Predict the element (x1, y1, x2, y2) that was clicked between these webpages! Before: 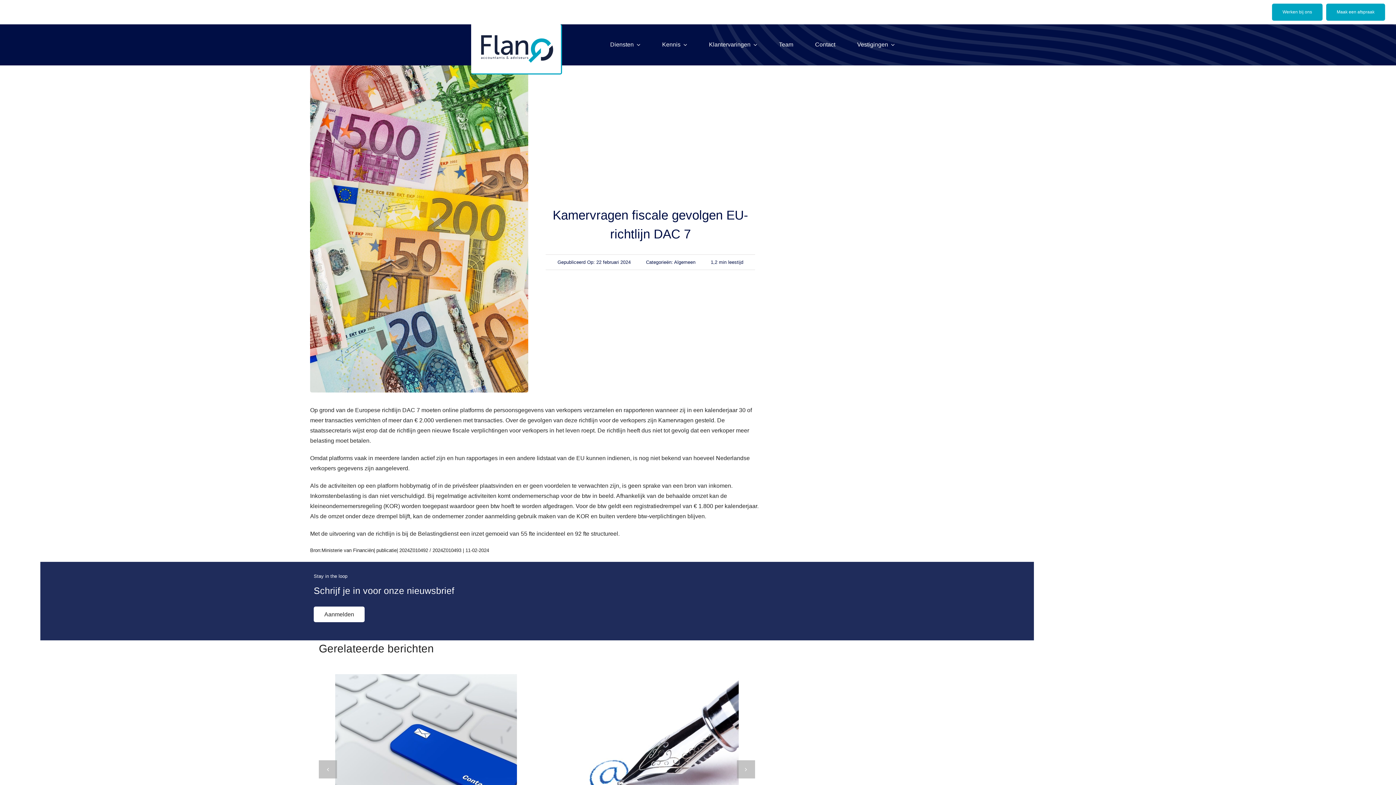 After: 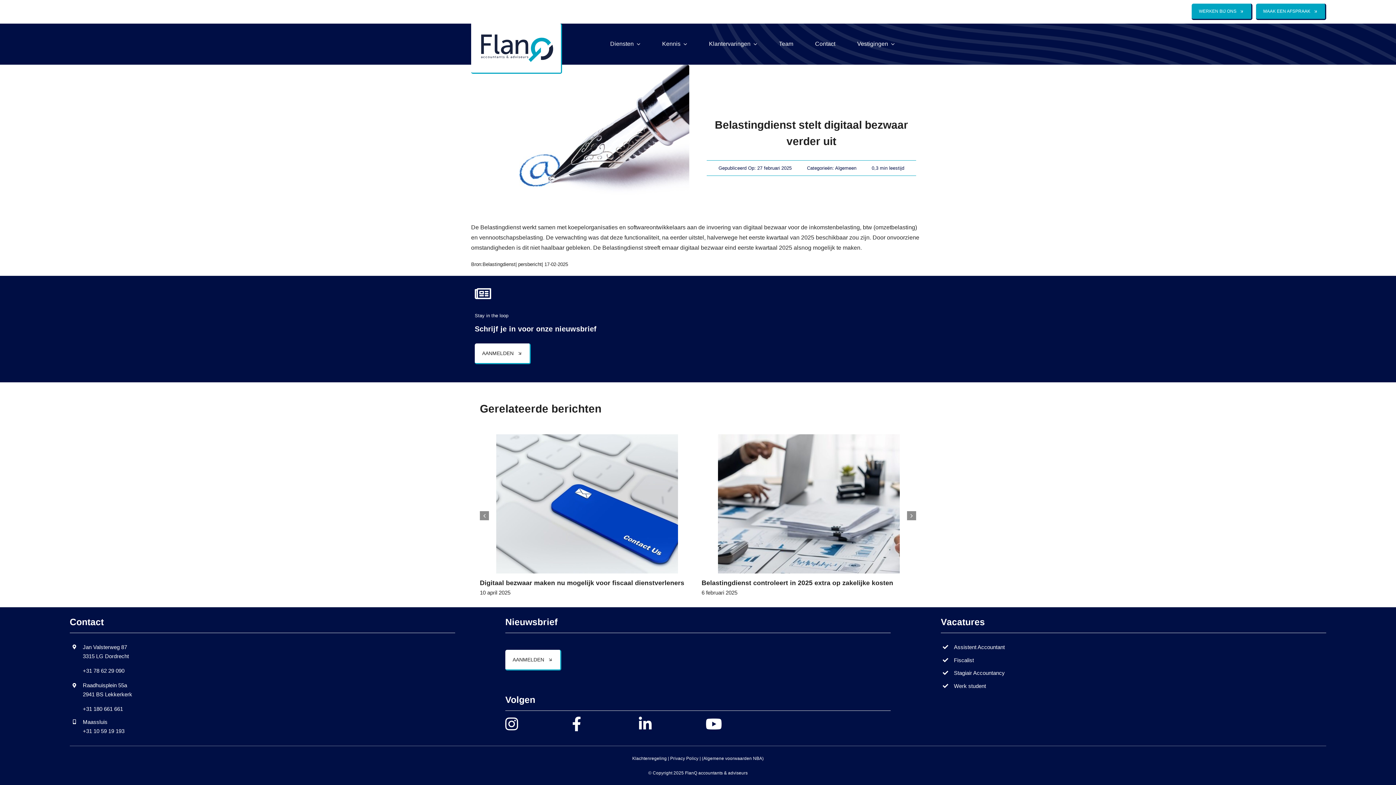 Action: bbox: (557, 674, 738, 680) label: Belastingdienst stelt digitaal bezwaar verder uit